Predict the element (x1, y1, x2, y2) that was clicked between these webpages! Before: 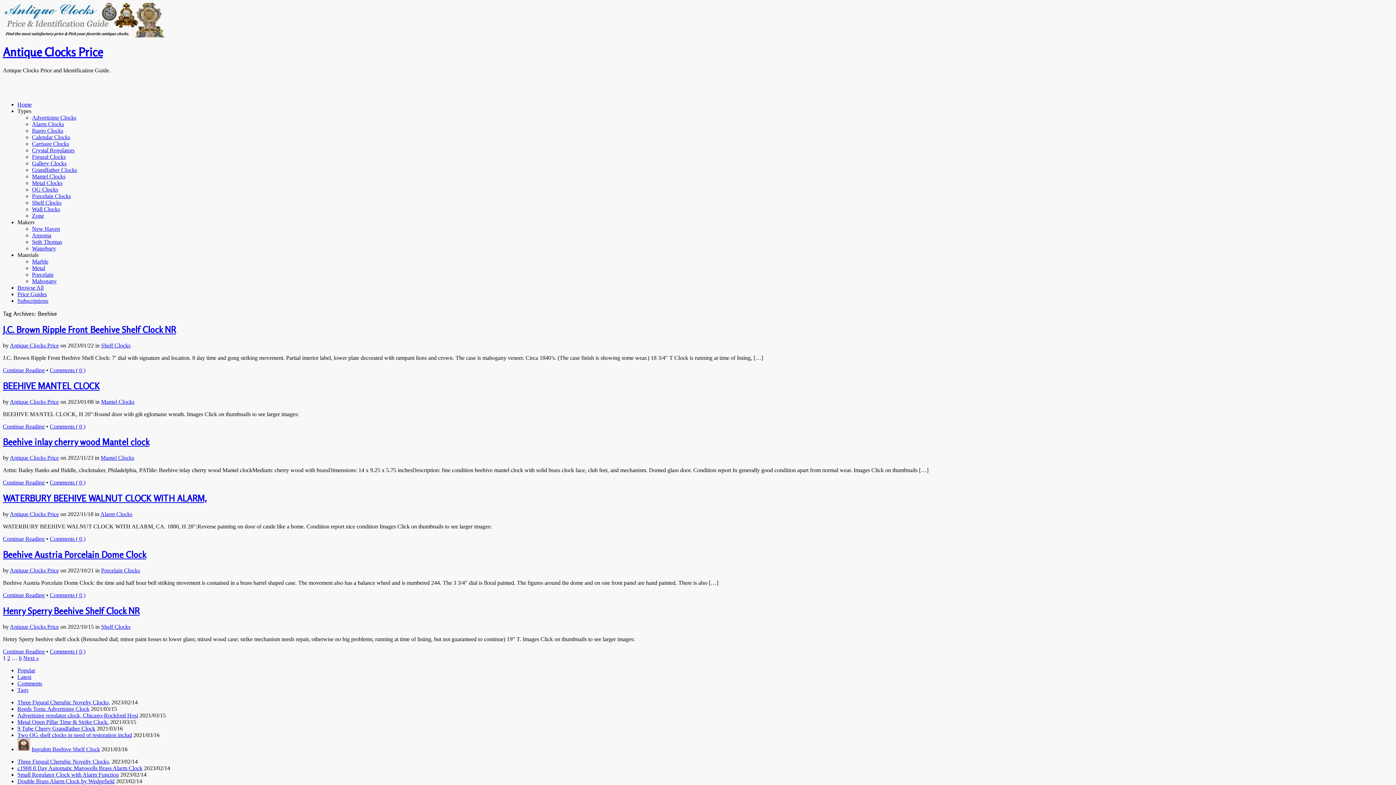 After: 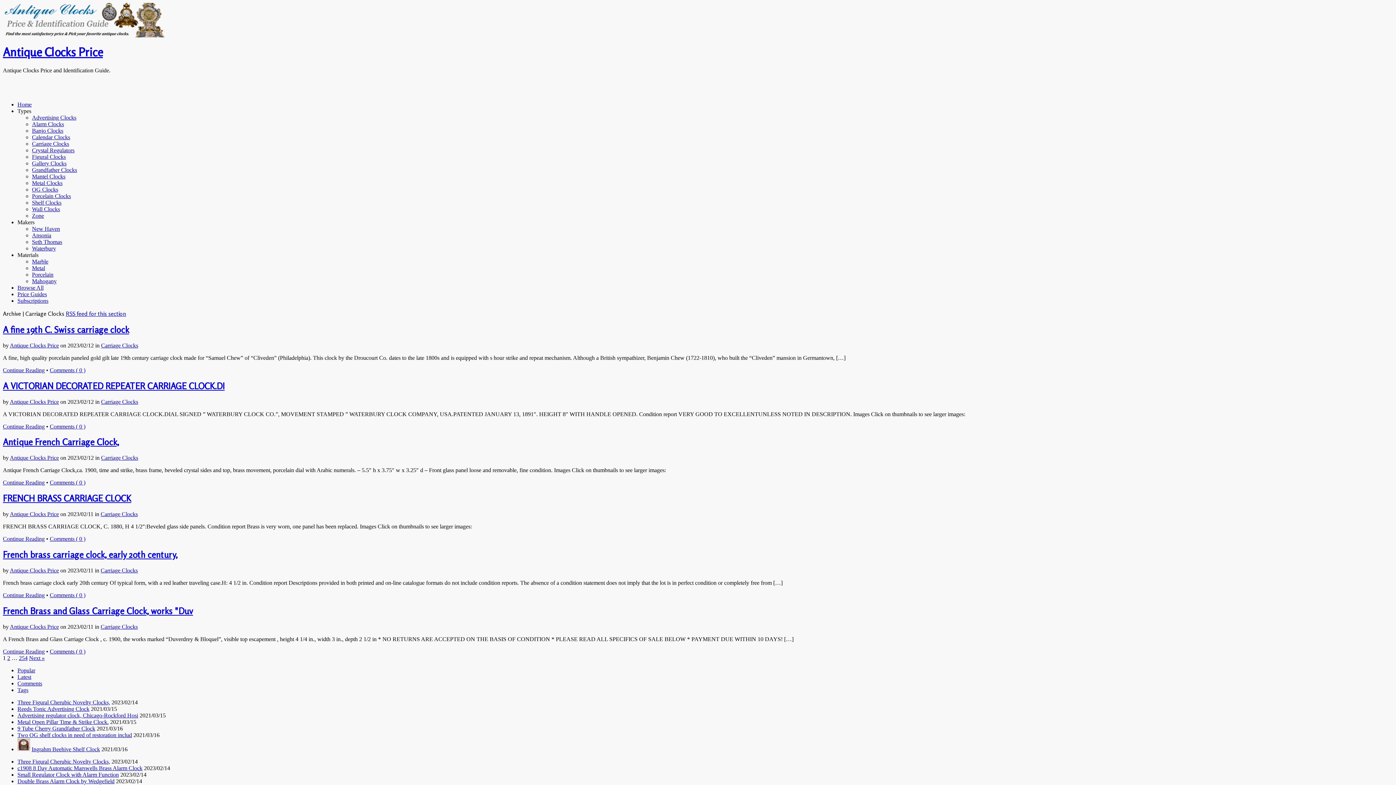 Action: label: Carriage Clocks bbox: (32, 140, 69, 146)